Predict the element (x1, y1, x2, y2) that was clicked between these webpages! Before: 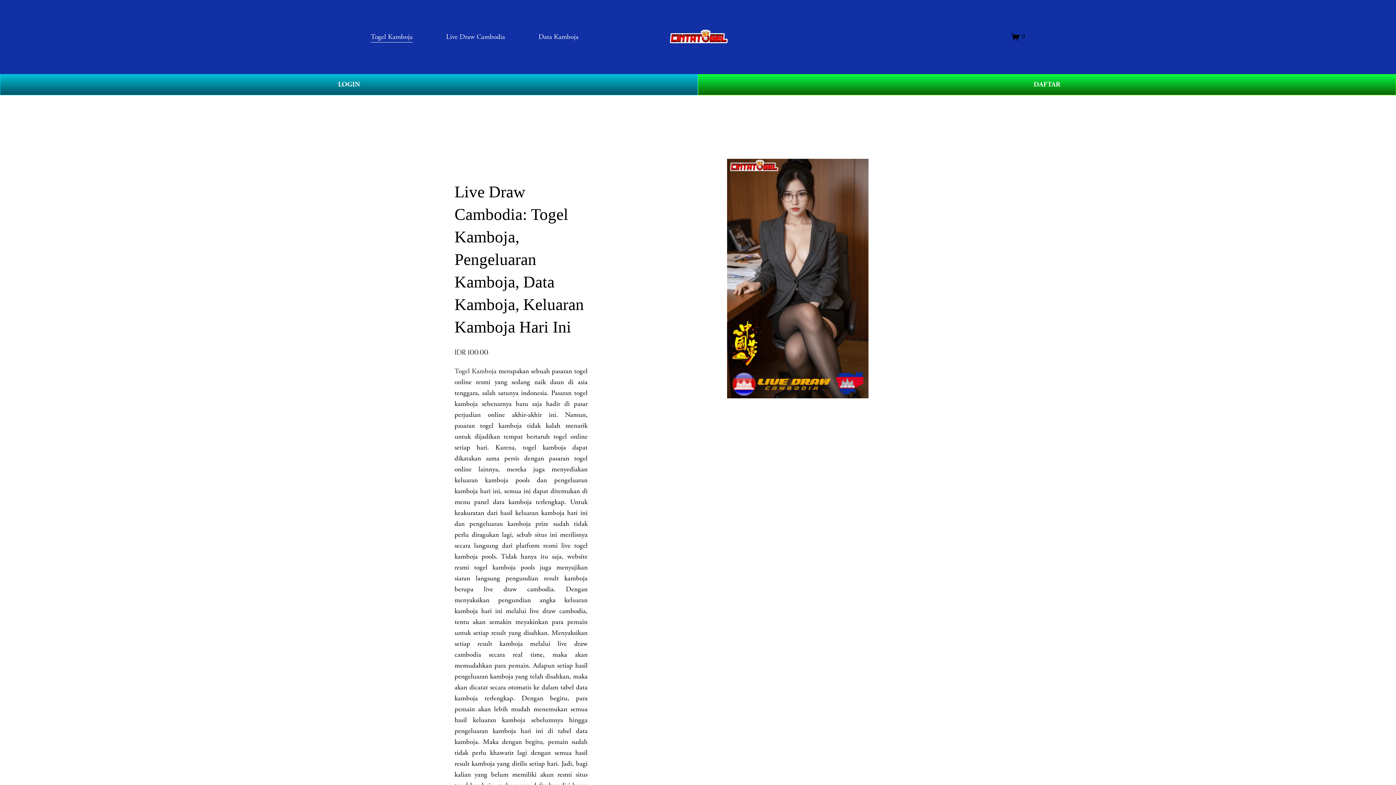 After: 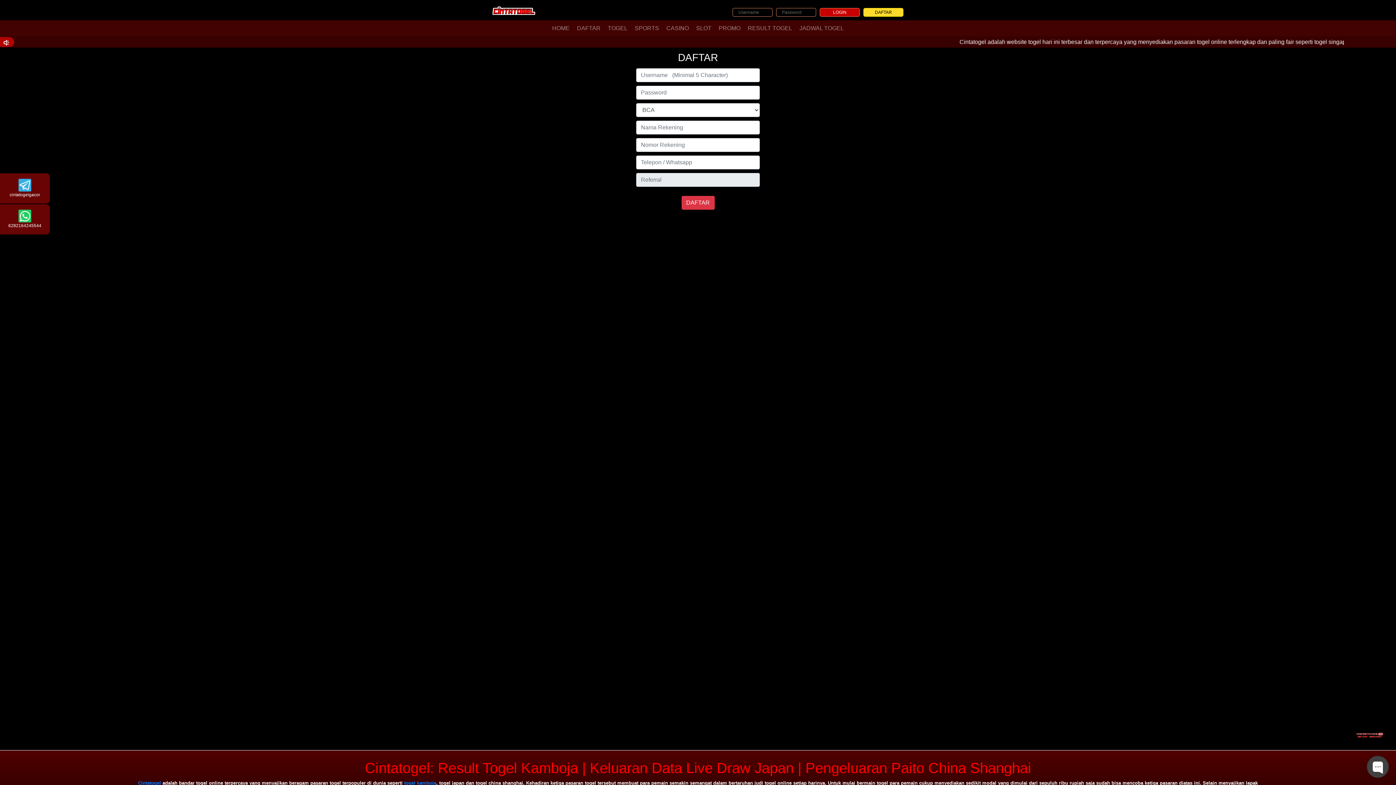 Action: label: DAFTAR bbox: (698, 74, 1396, 95)